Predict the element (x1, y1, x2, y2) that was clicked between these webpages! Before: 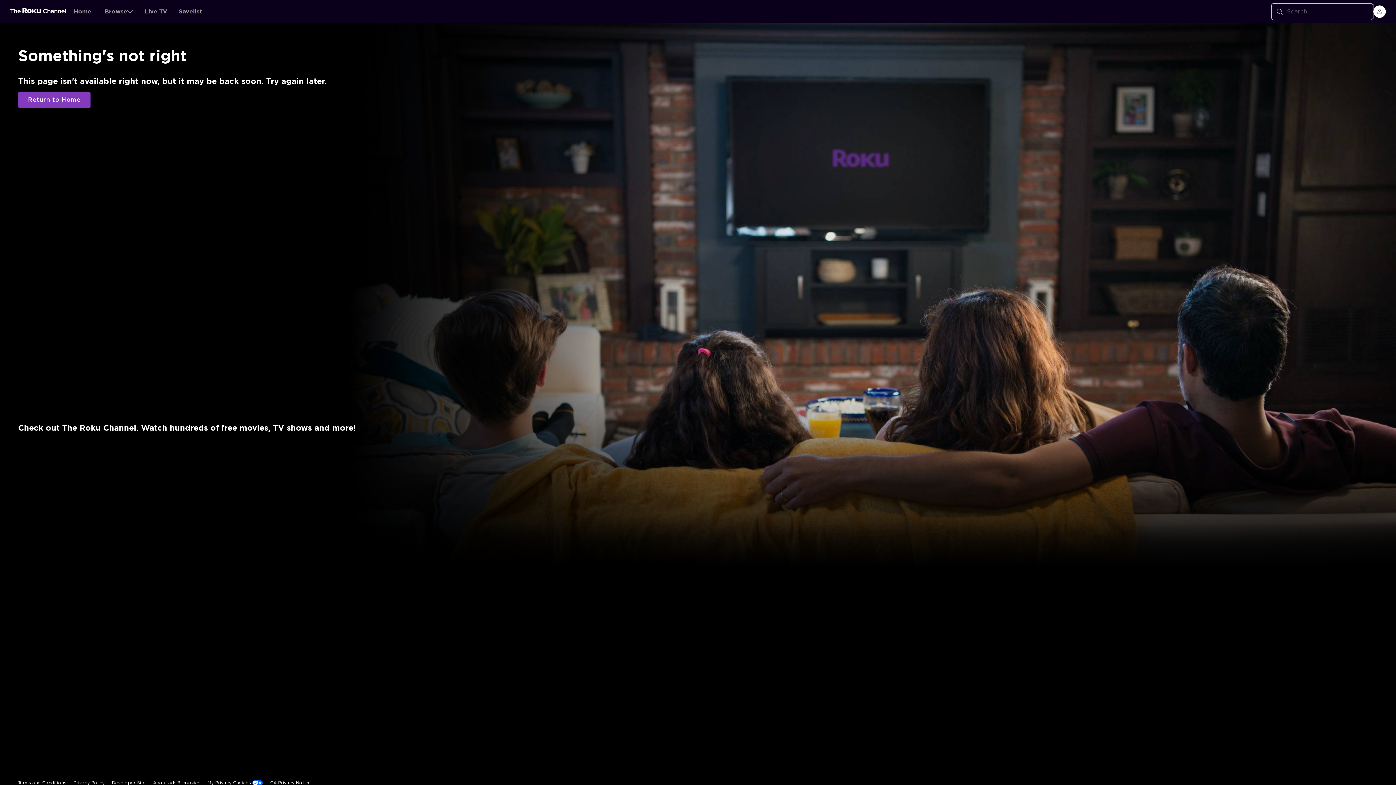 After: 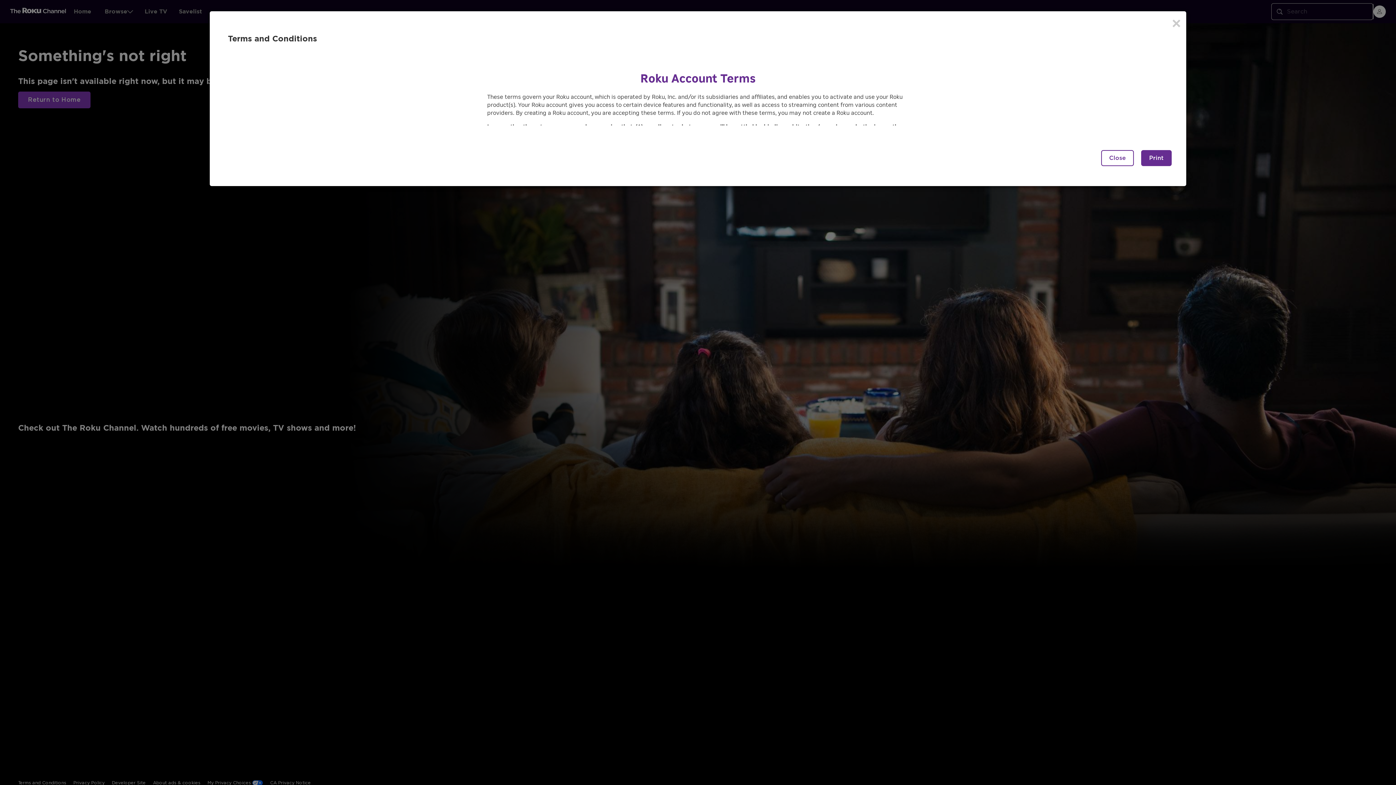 Action: label: Terms and Conditions bbox: (18, 644, 66, 660)